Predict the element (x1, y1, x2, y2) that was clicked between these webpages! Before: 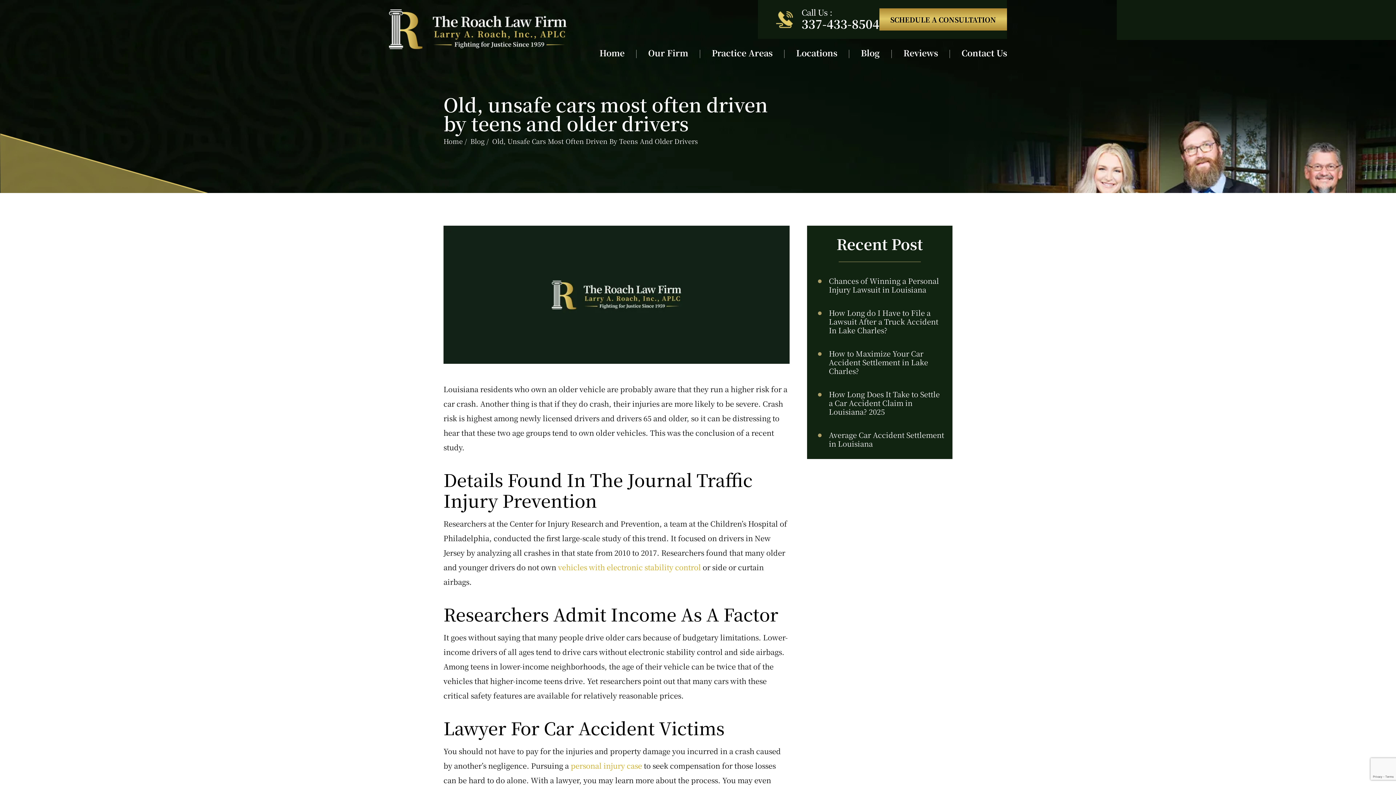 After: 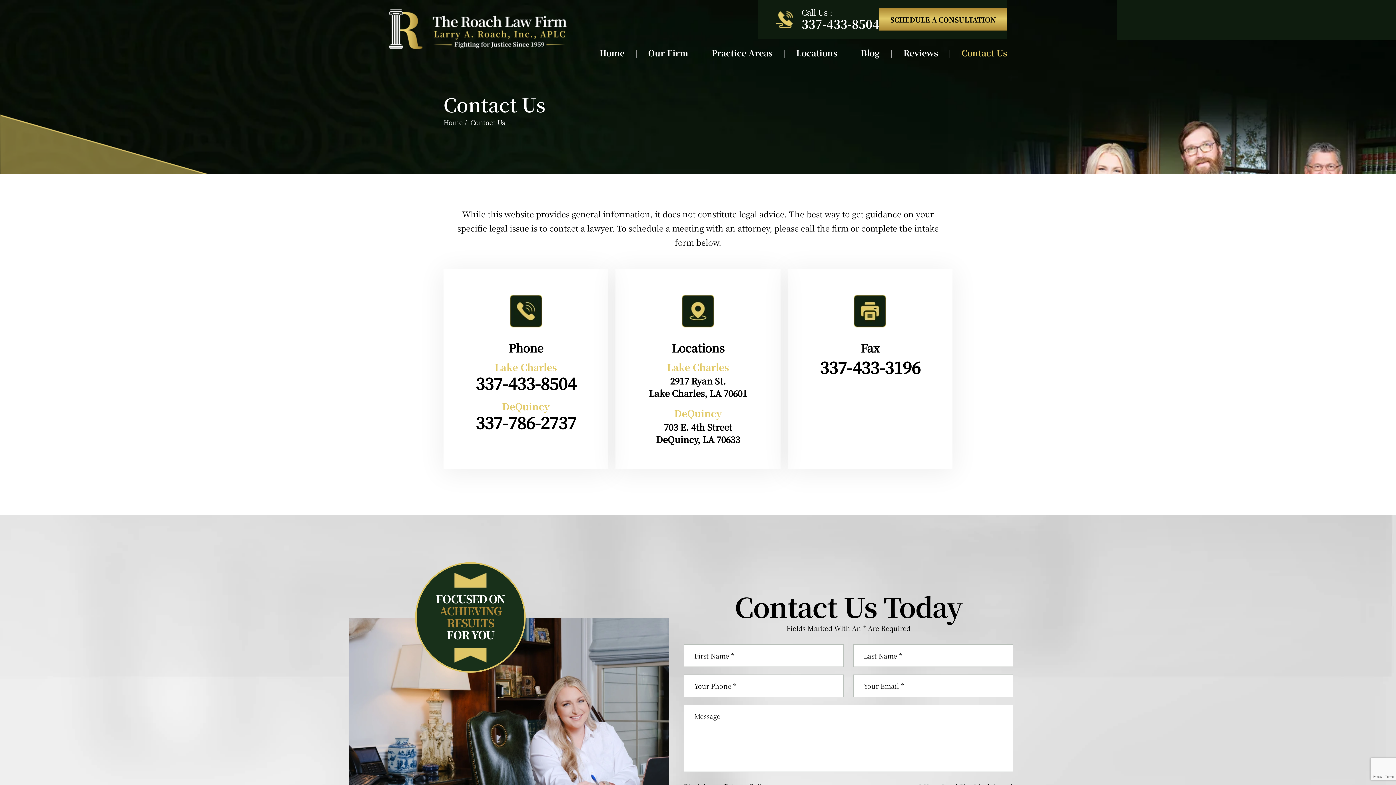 Action: label: SCHEDULE A CONSULTATION bbox: (879, 8, 1007, 30)